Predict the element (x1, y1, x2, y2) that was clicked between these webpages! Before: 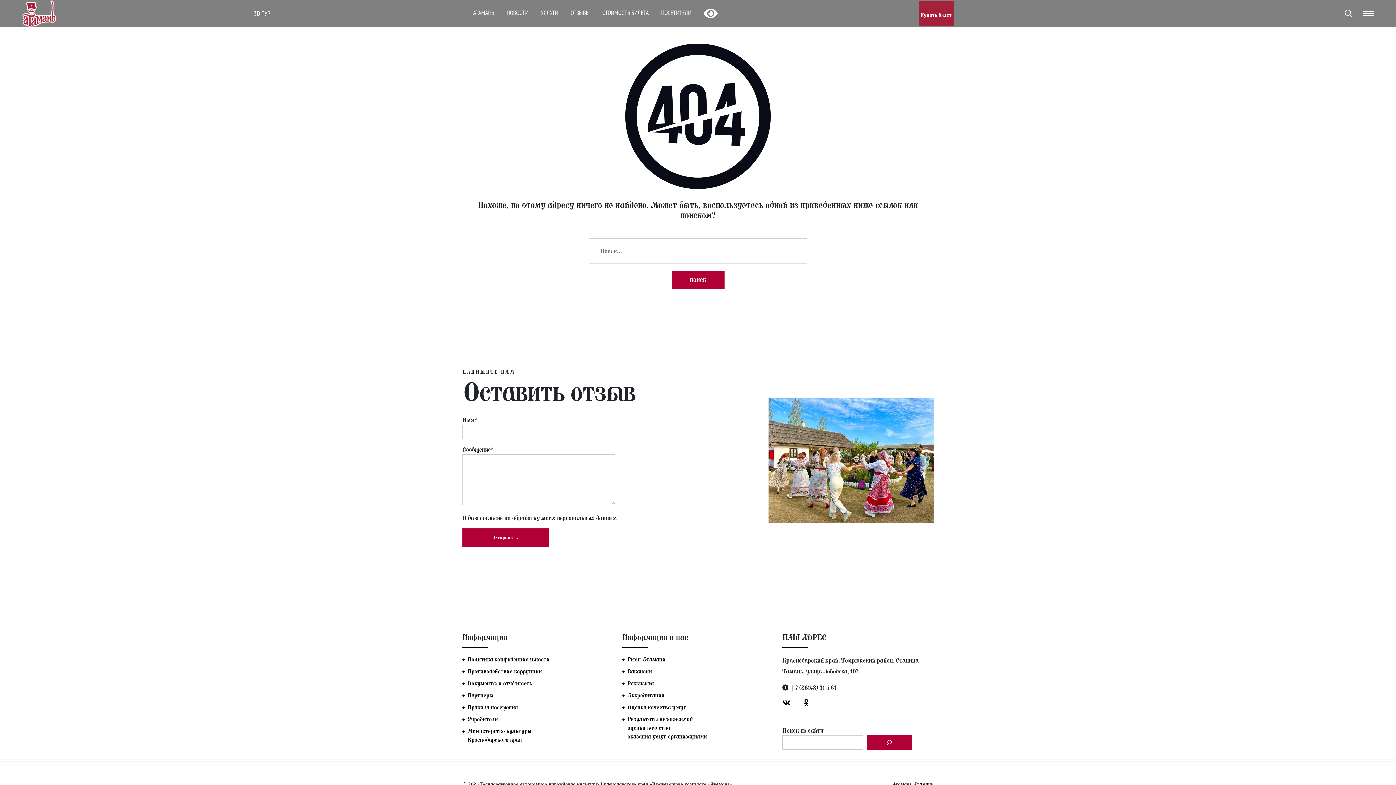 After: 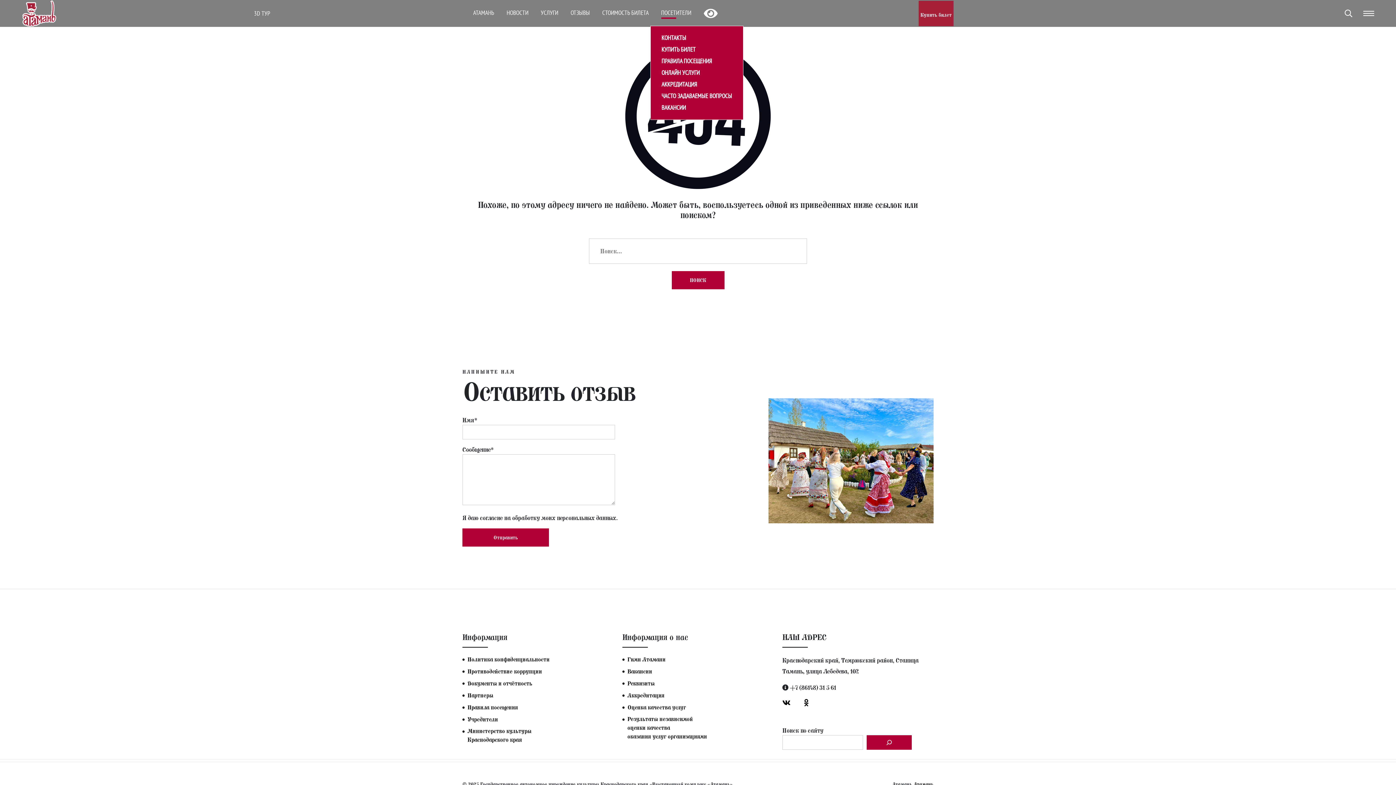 Action: label: ПОСЕТИТЕЛИ bbox: (661, 8, 691, 17)